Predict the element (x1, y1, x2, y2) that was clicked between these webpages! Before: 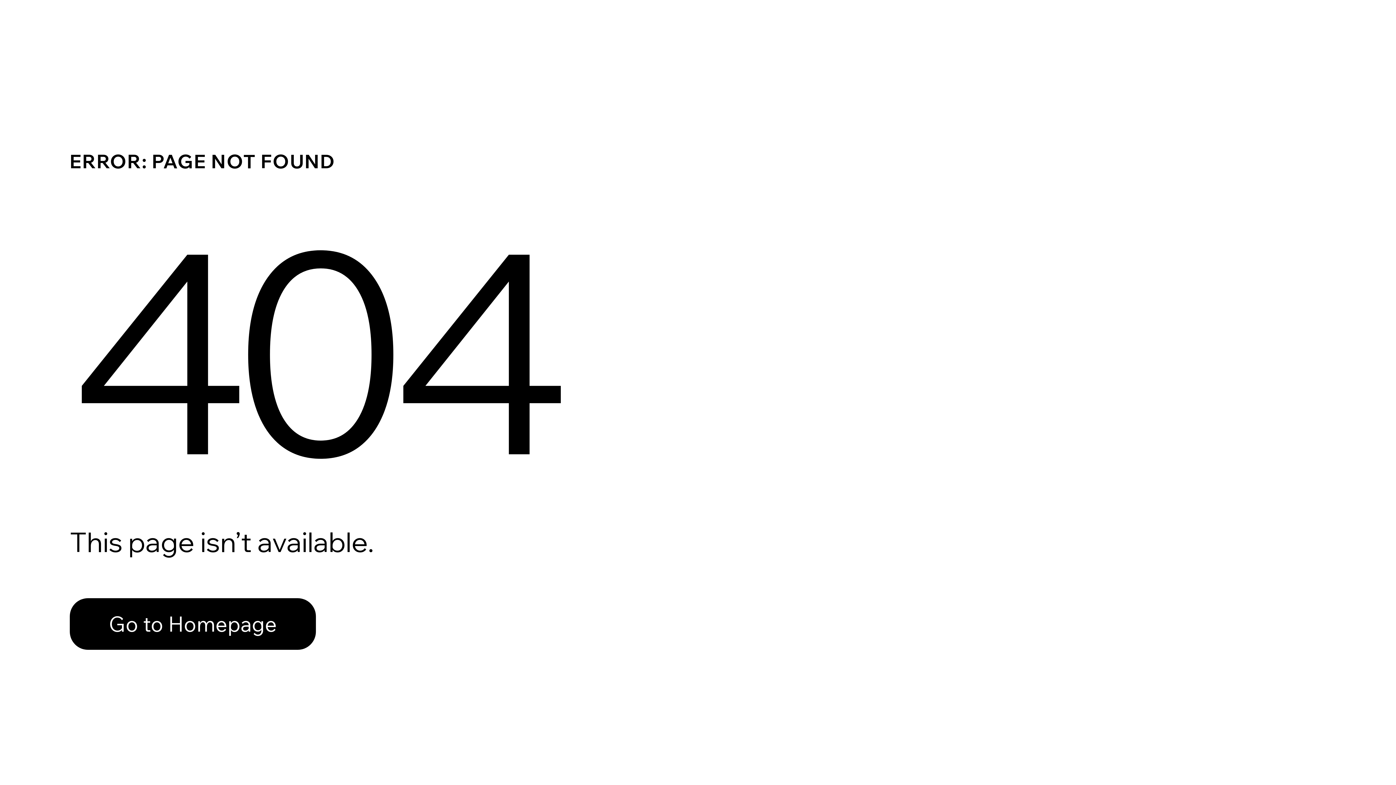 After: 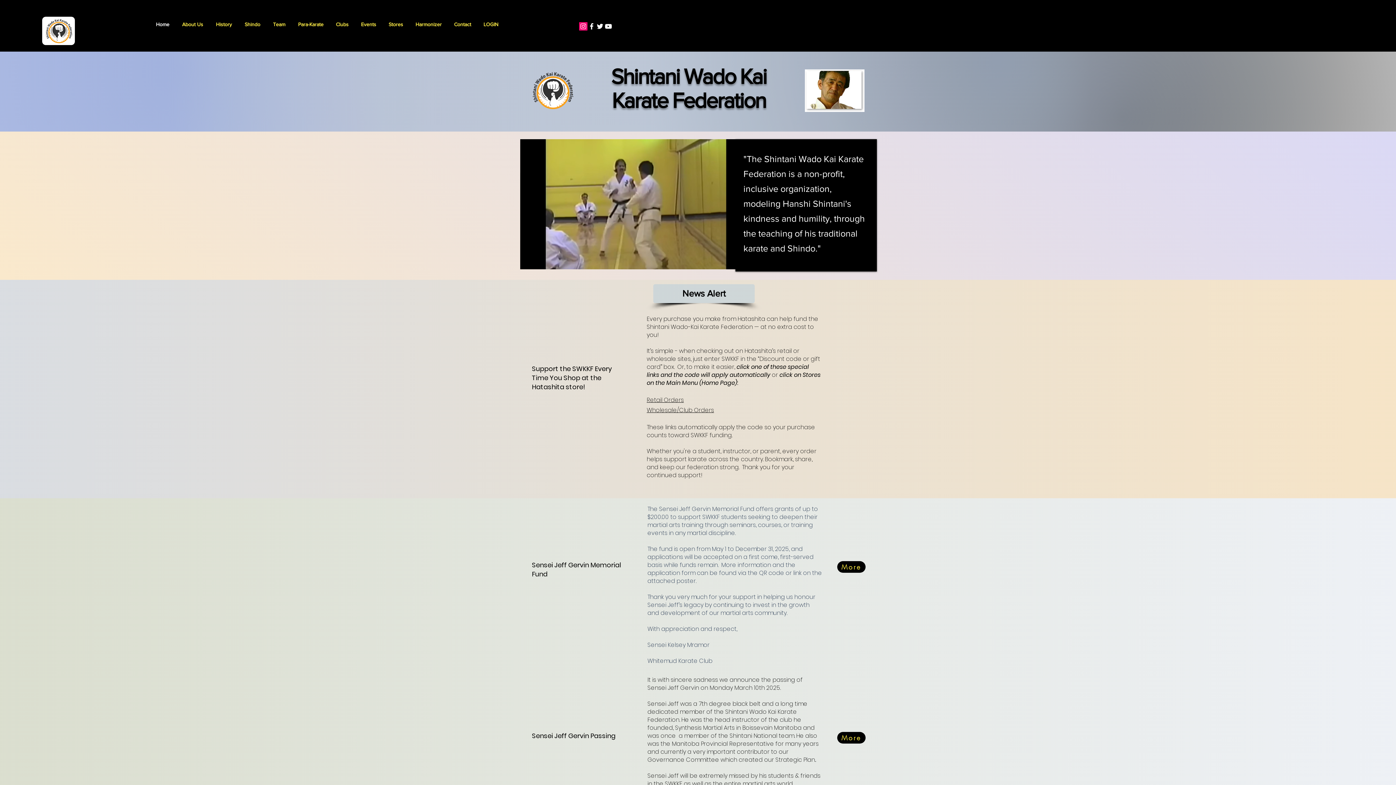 Action: label: Go to Homepage bbox: (69, 598, 316, 650)